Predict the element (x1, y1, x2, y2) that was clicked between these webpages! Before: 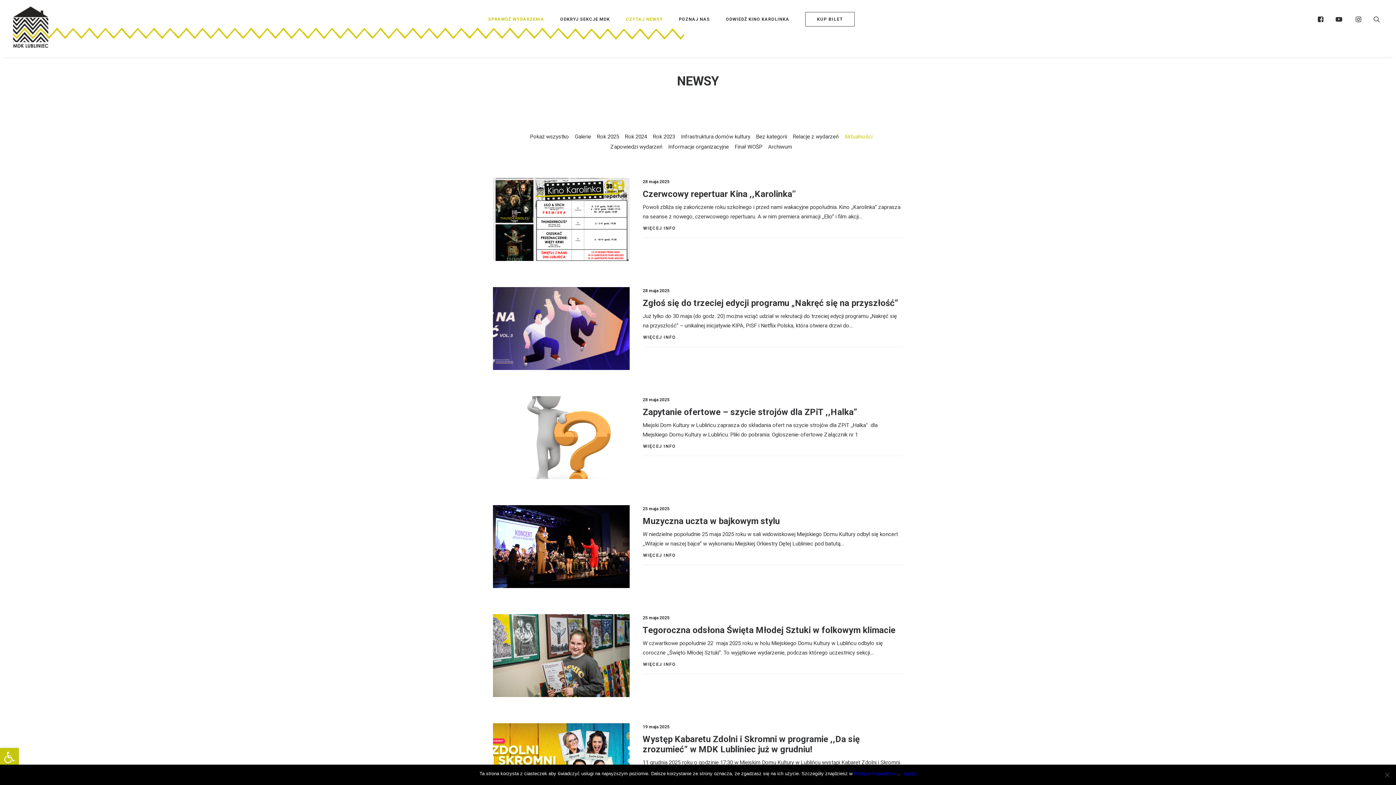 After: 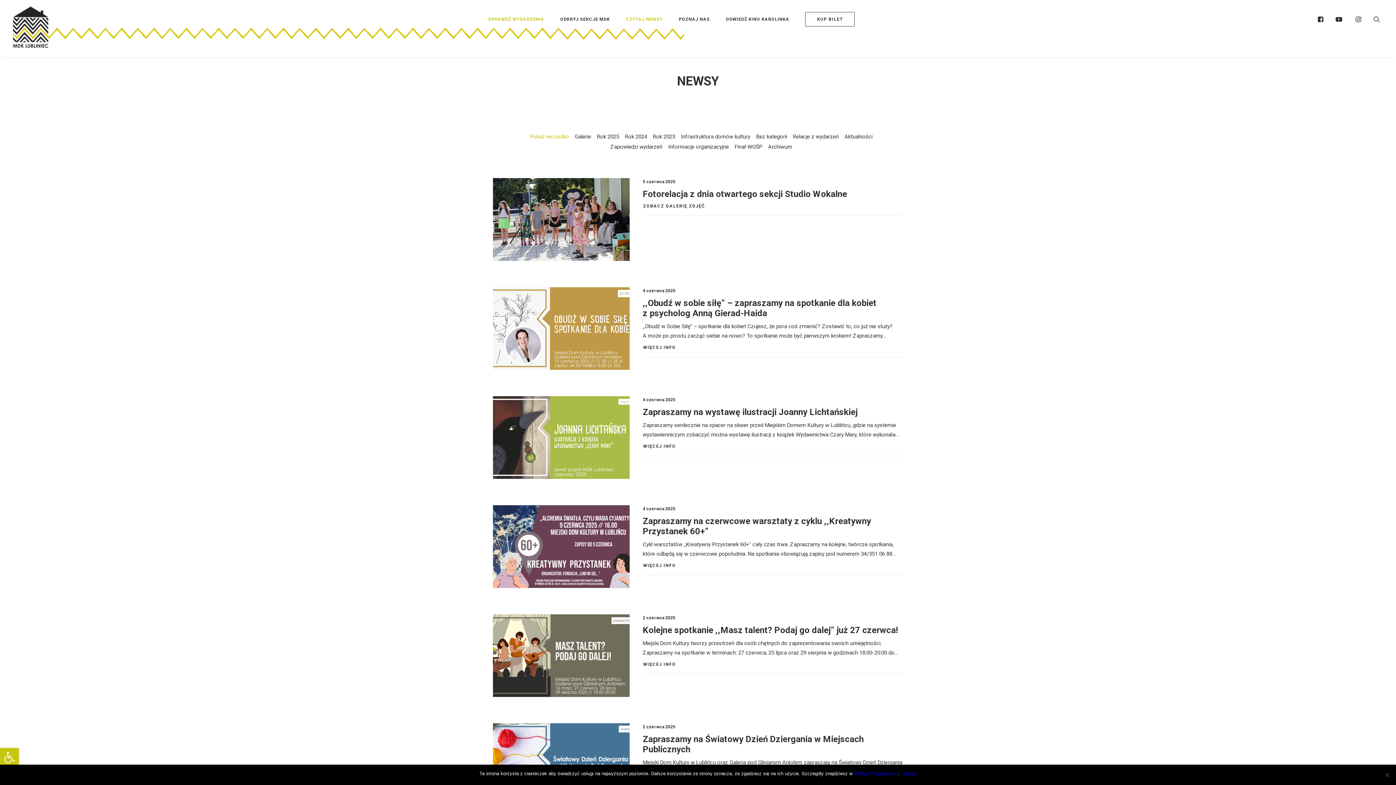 Action: label: CZYTAJ

NEWSY bbox: (620, -9, 668, 47)